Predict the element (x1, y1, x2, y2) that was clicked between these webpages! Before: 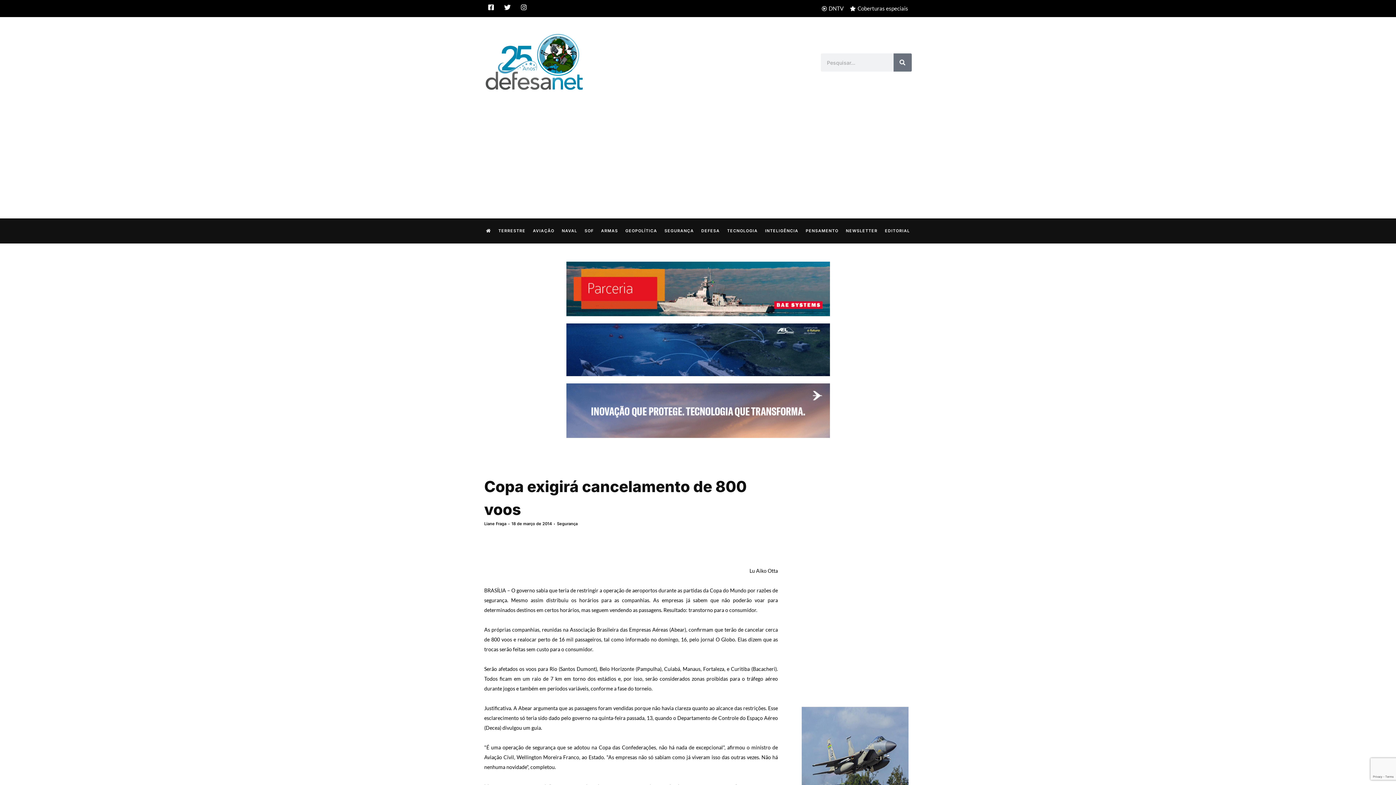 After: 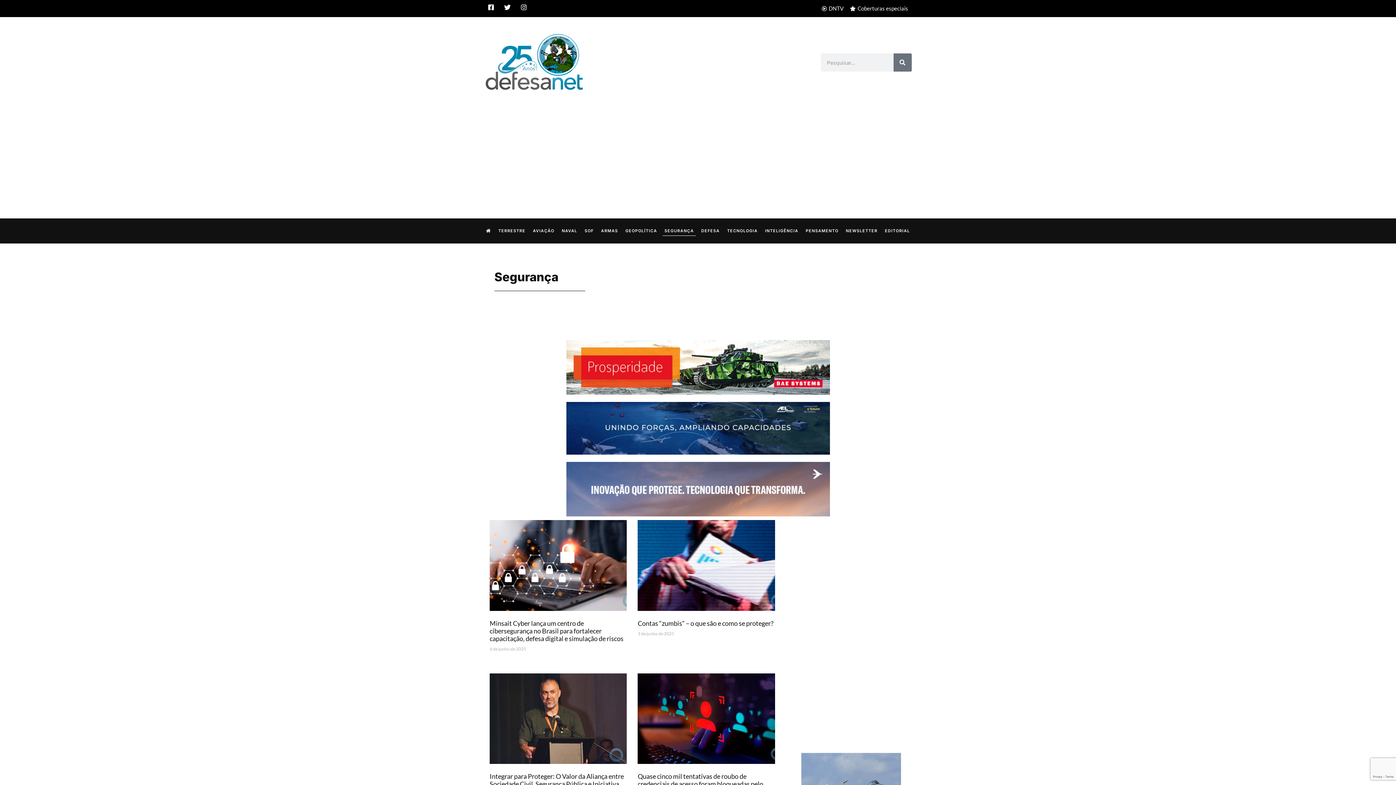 Action: label: SEGURANÇA bbox: (662, 225, 695, 236)